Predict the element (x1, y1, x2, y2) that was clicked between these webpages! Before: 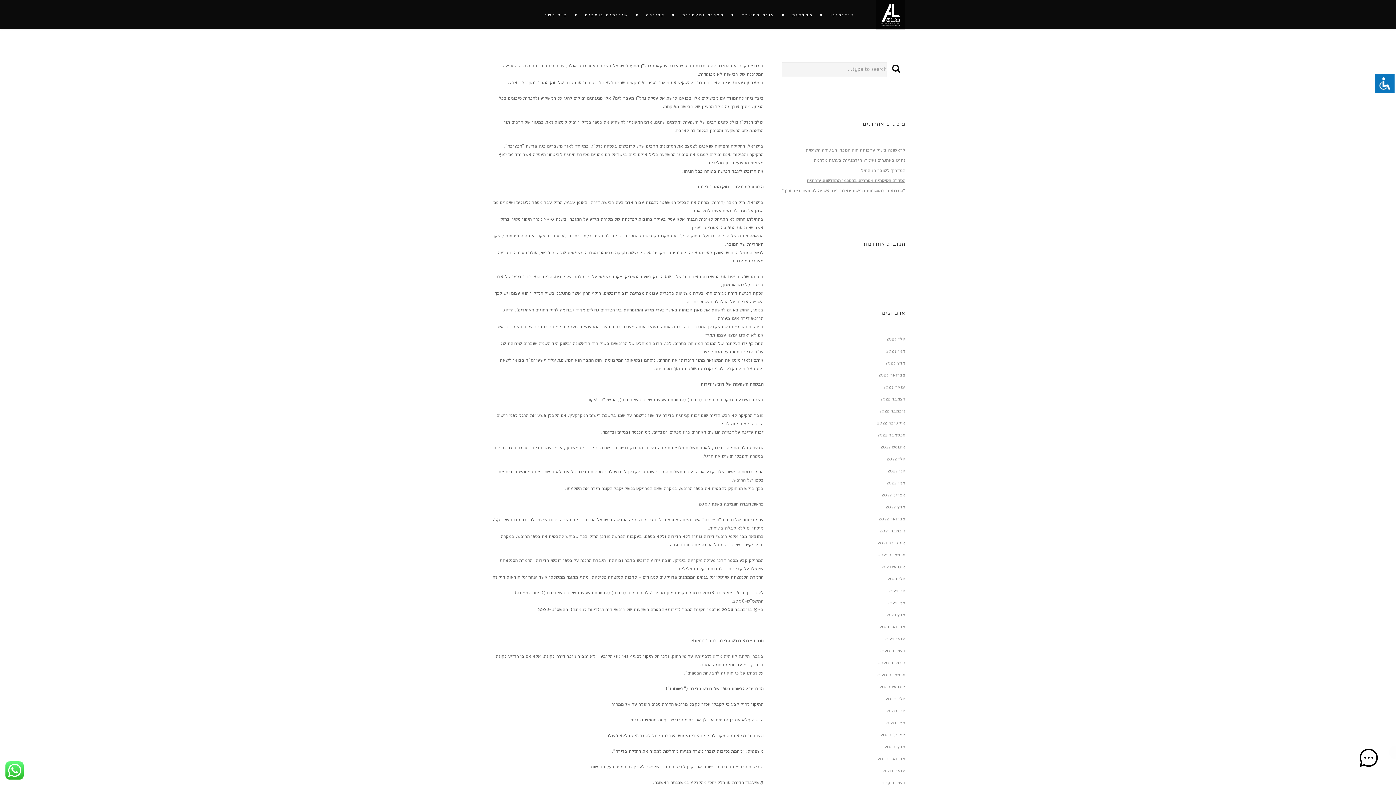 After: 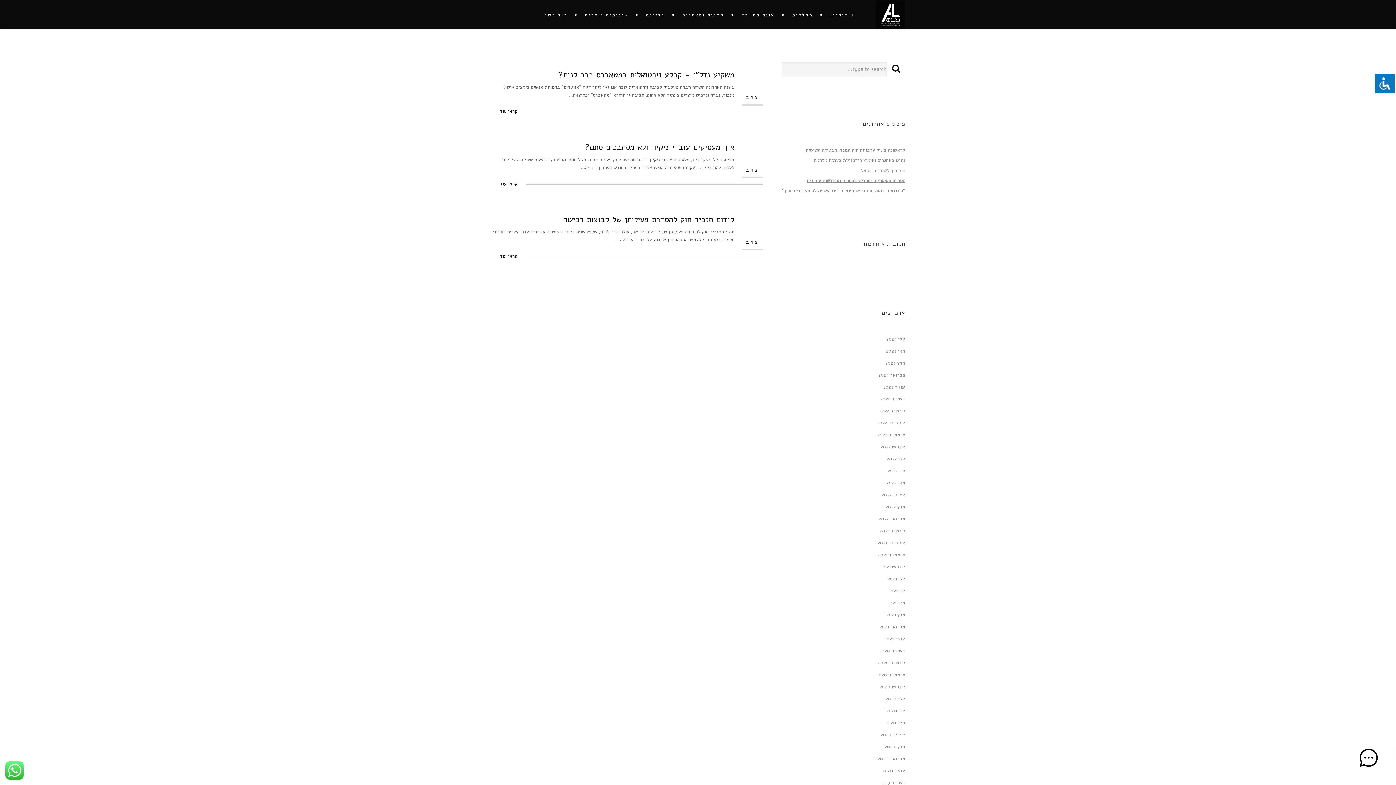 Action: bbox: (880, 528, 905, 534) label: נובמבר 2021